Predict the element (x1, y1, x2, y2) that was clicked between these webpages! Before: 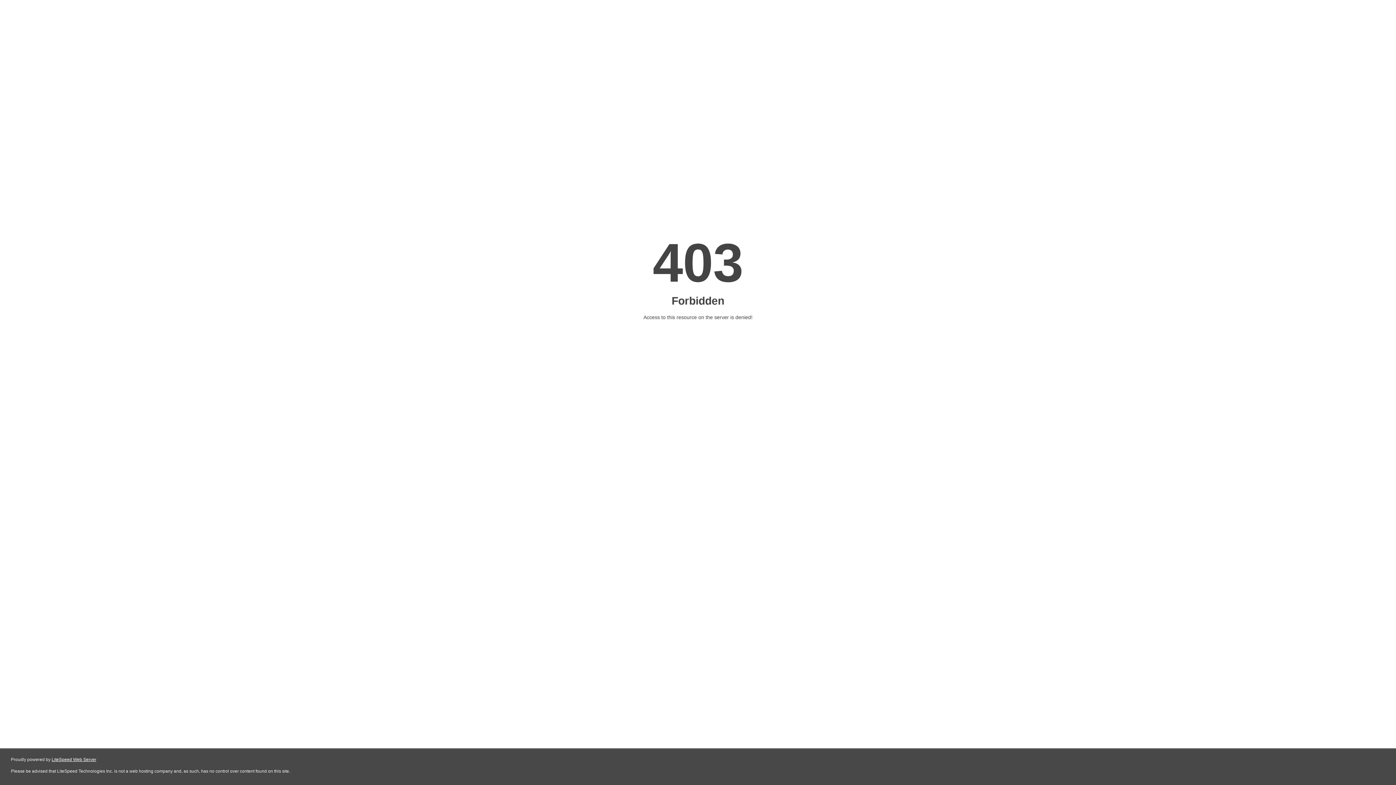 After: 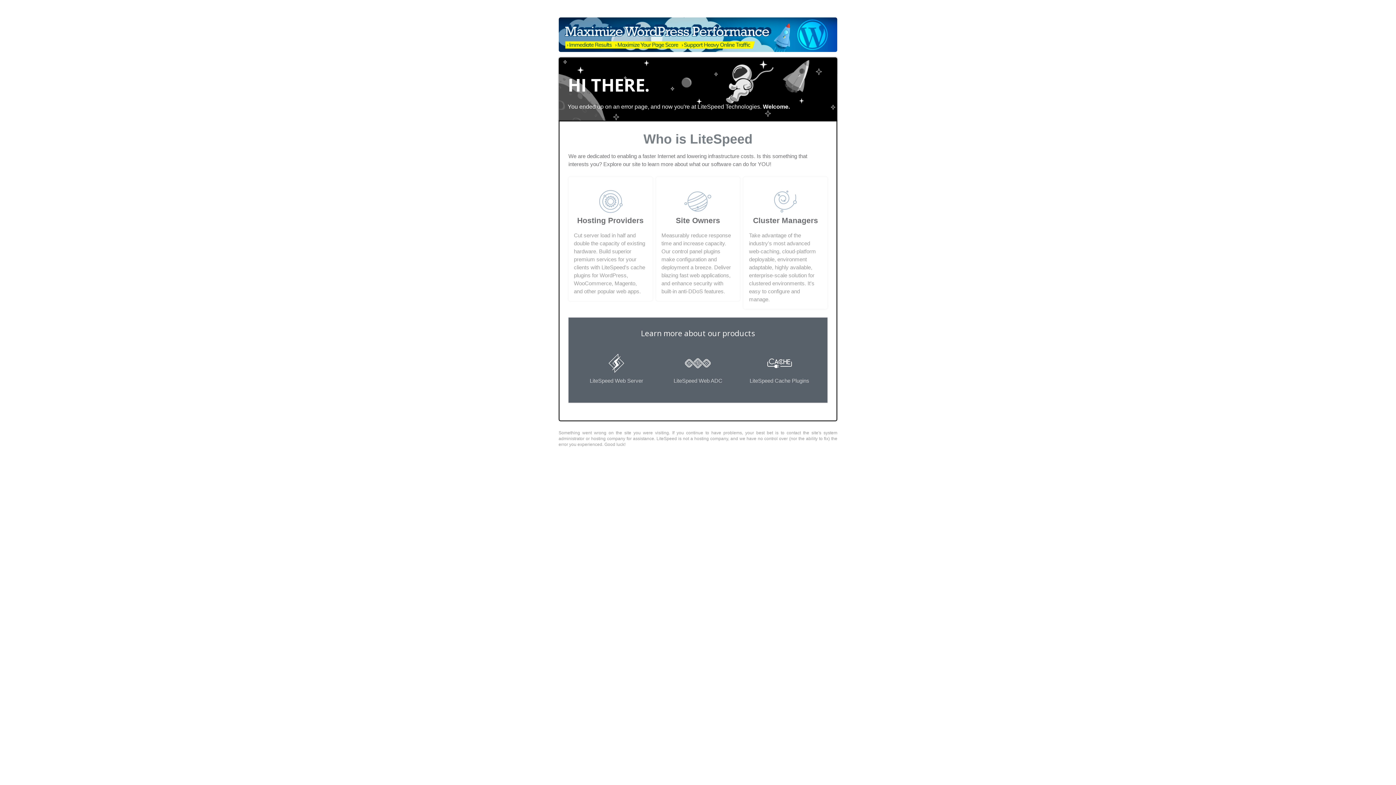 Action: label: LiteSpeed Web Server bbox: (51, 757, 96, 762)